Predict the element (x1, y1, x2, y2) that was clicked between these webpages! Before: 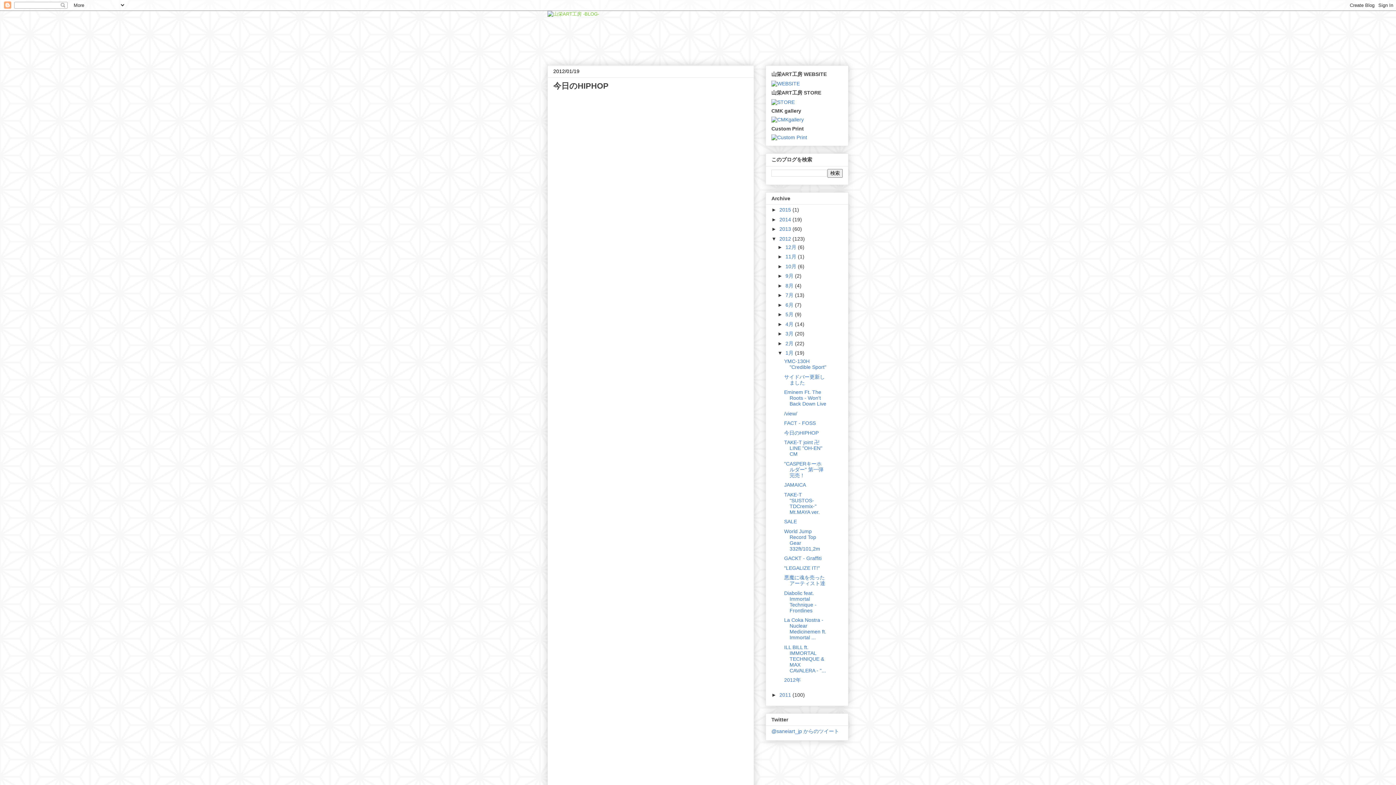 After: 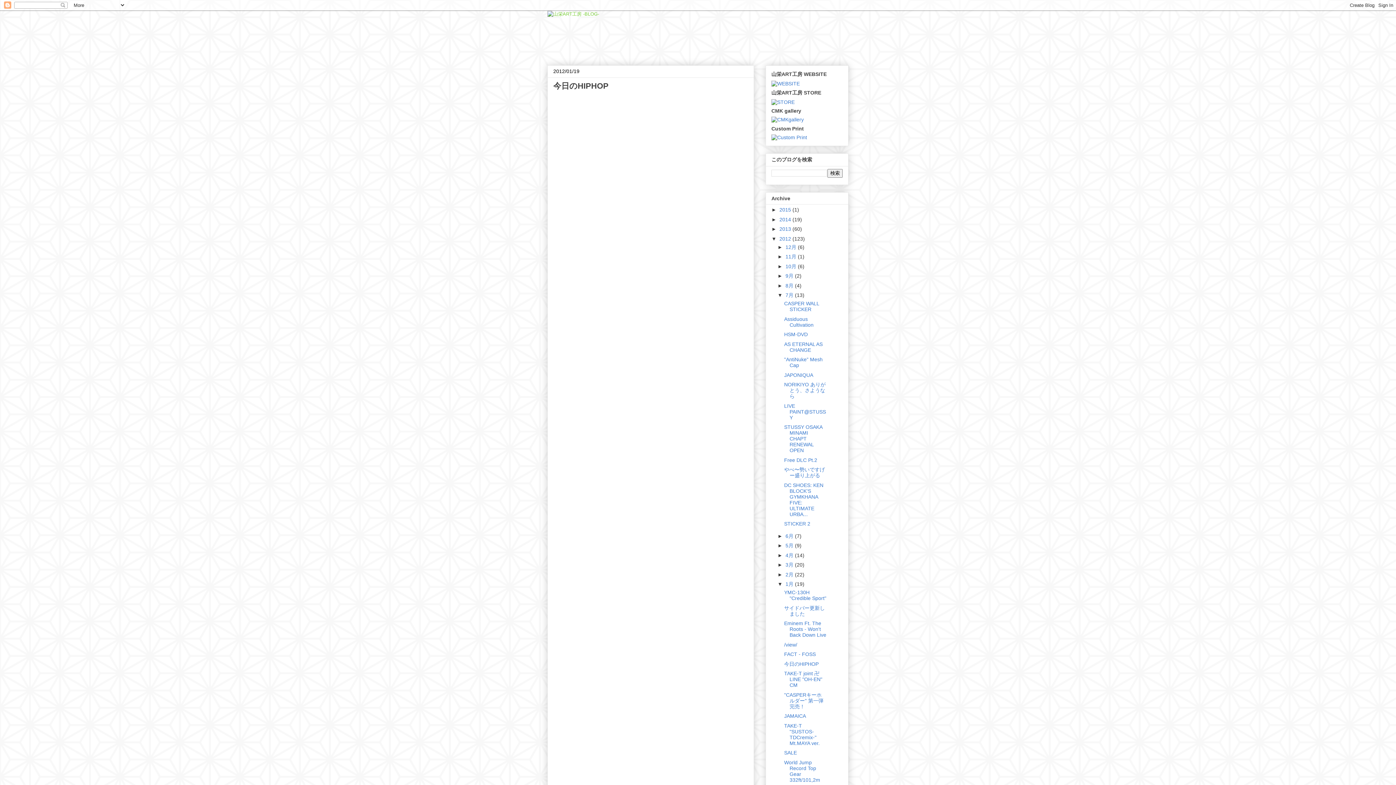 Action: label: ►   bbox: (777, 292, 785, 298)